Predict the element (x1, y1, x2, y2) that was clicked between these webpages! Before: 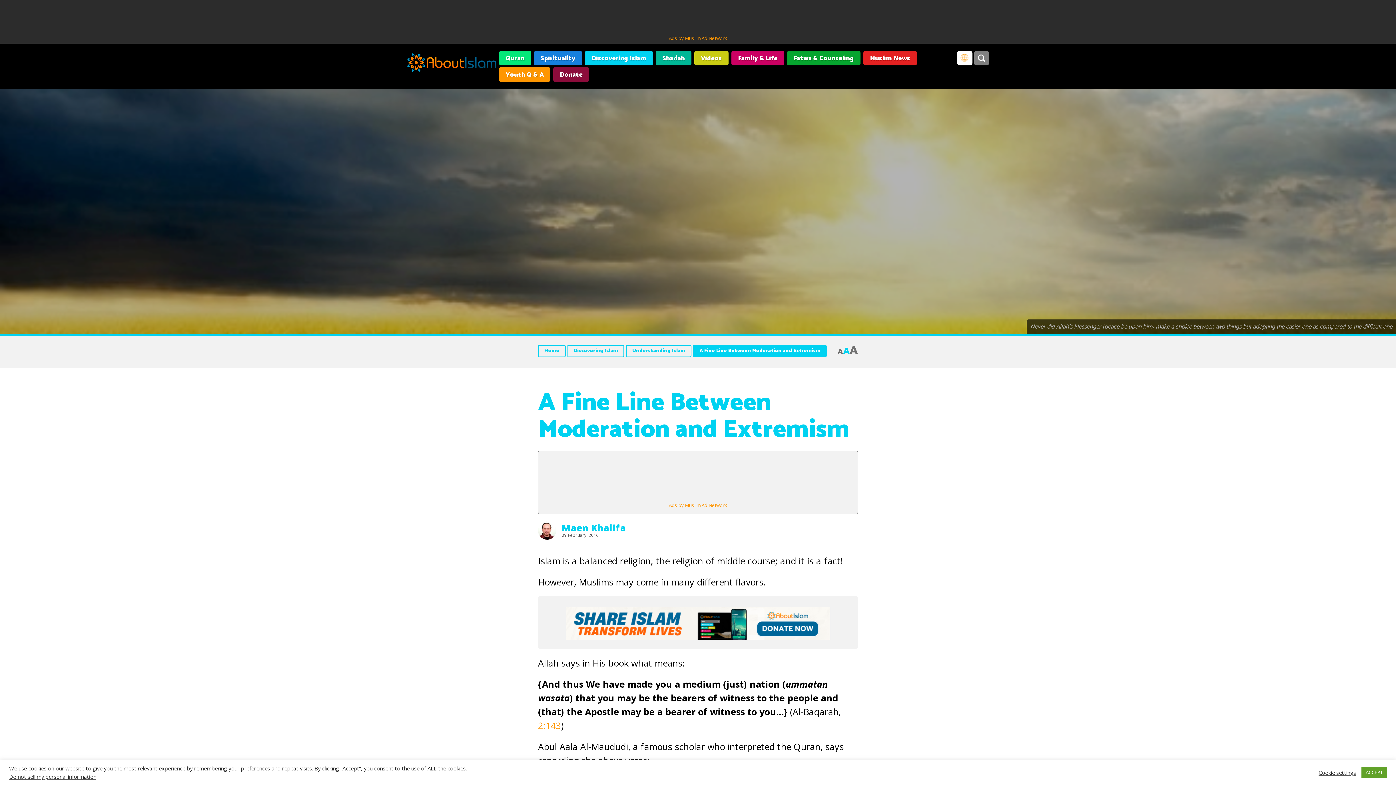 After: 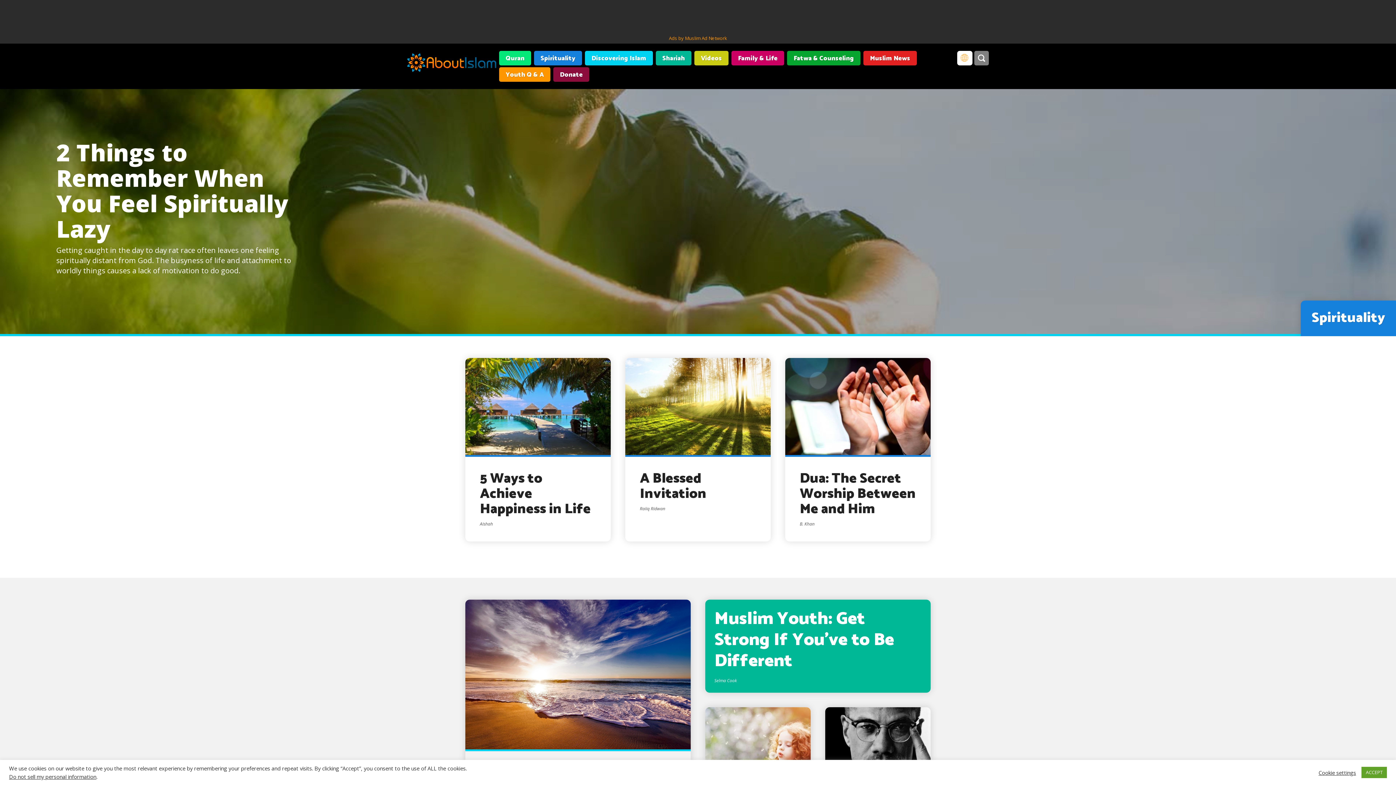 Action: label: Spirituality bbox: (534, 50, 582, 65)